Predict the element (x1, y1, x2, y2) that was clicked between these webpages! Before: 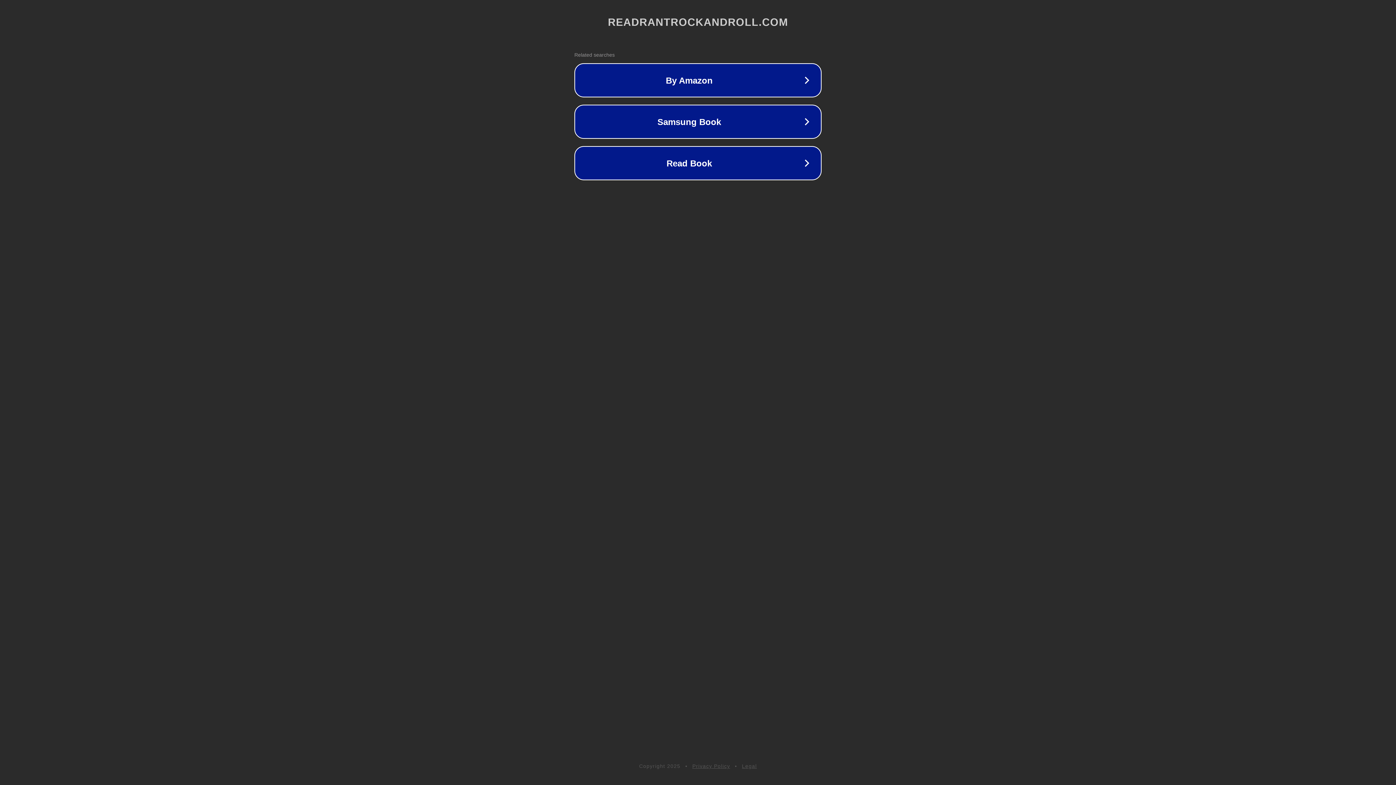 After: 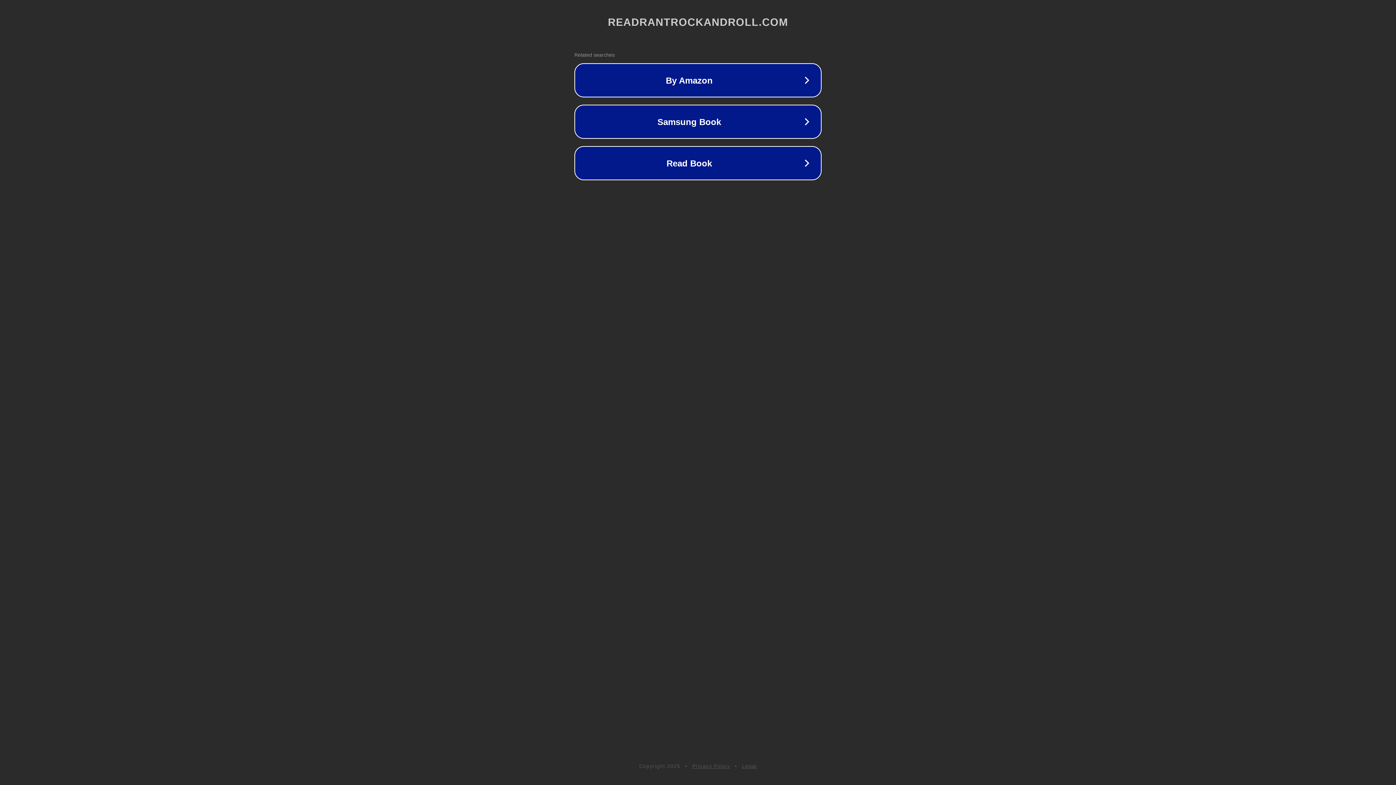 Action: label: Privacy Policy bbox: (692, 763, 730, 769)